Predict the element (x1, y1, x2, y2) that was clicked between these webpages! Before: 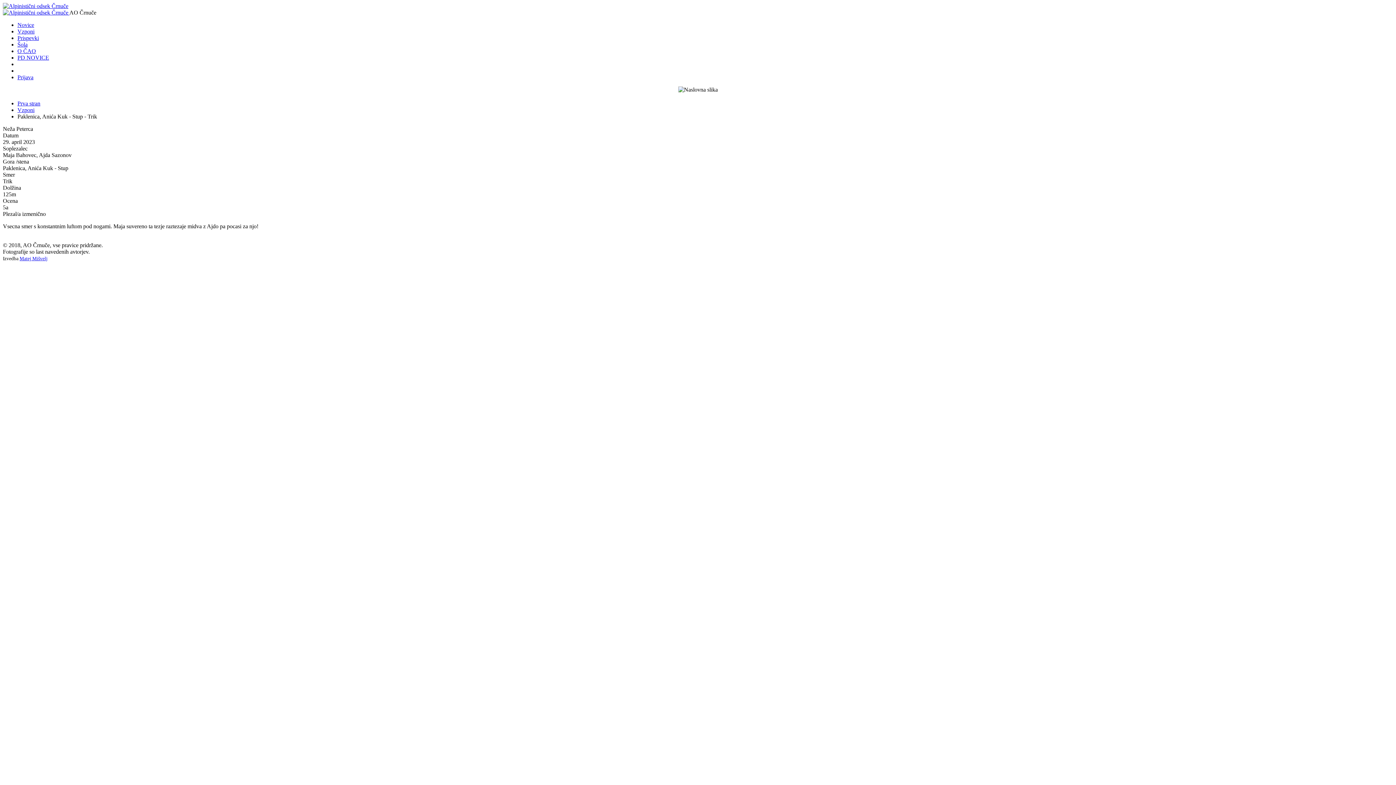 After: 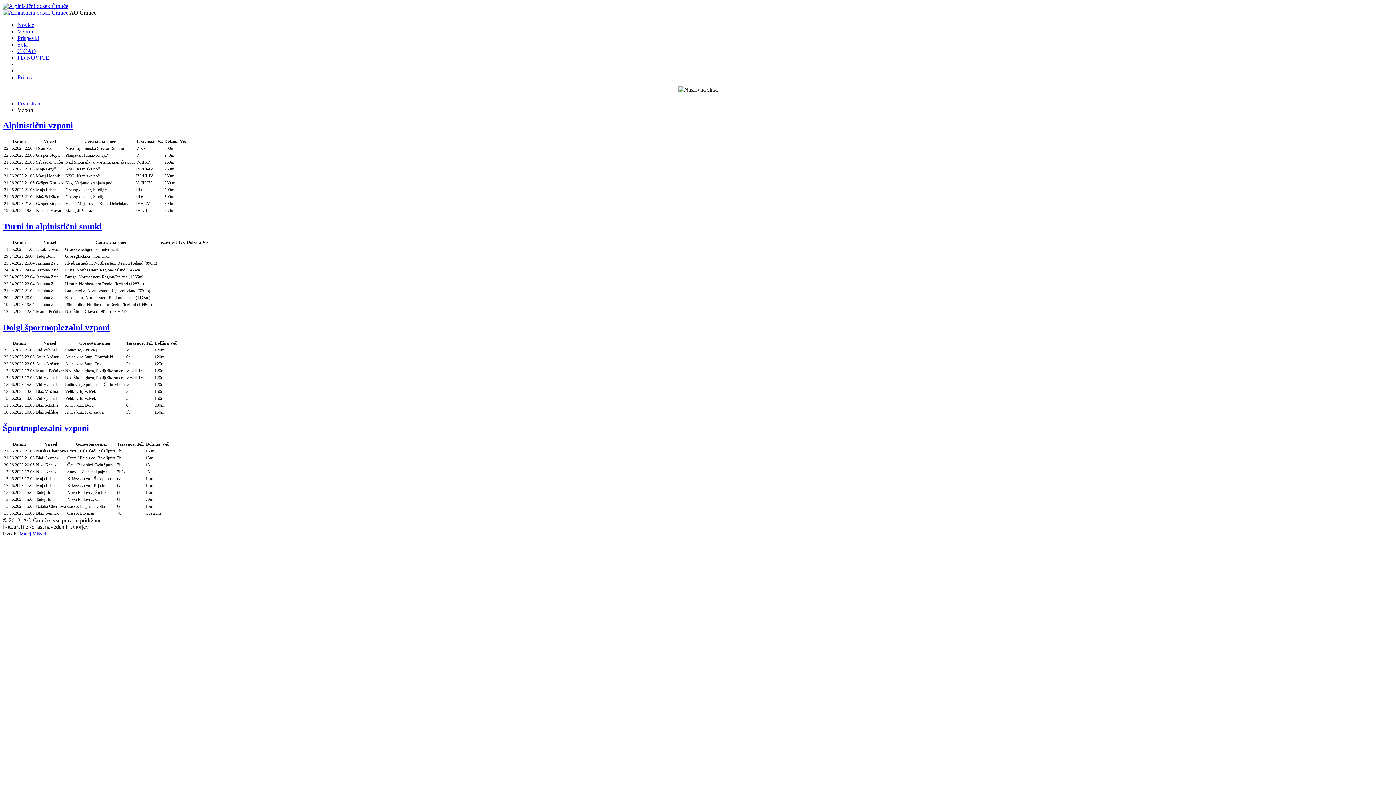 Action: bbox: (17, 106, 34, 113) label: Vzponi